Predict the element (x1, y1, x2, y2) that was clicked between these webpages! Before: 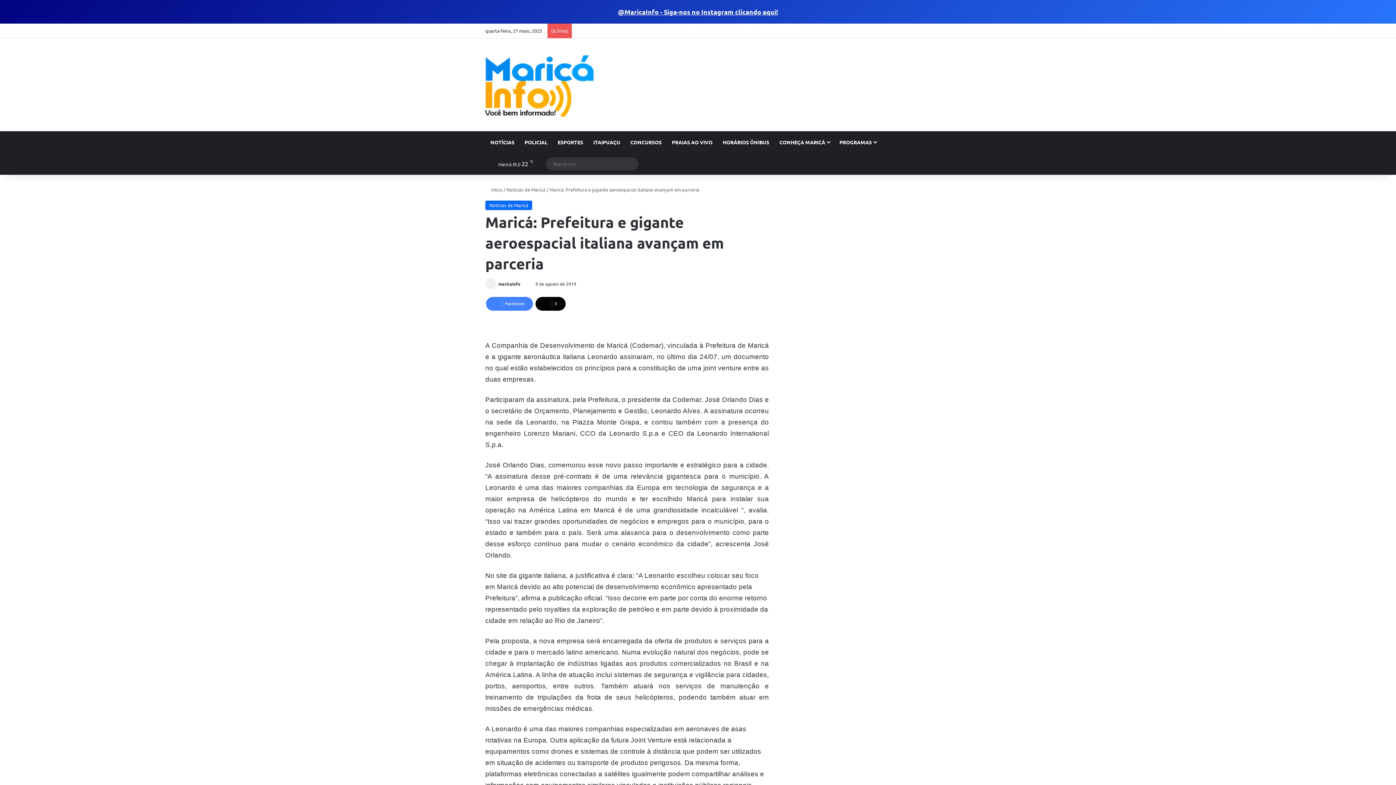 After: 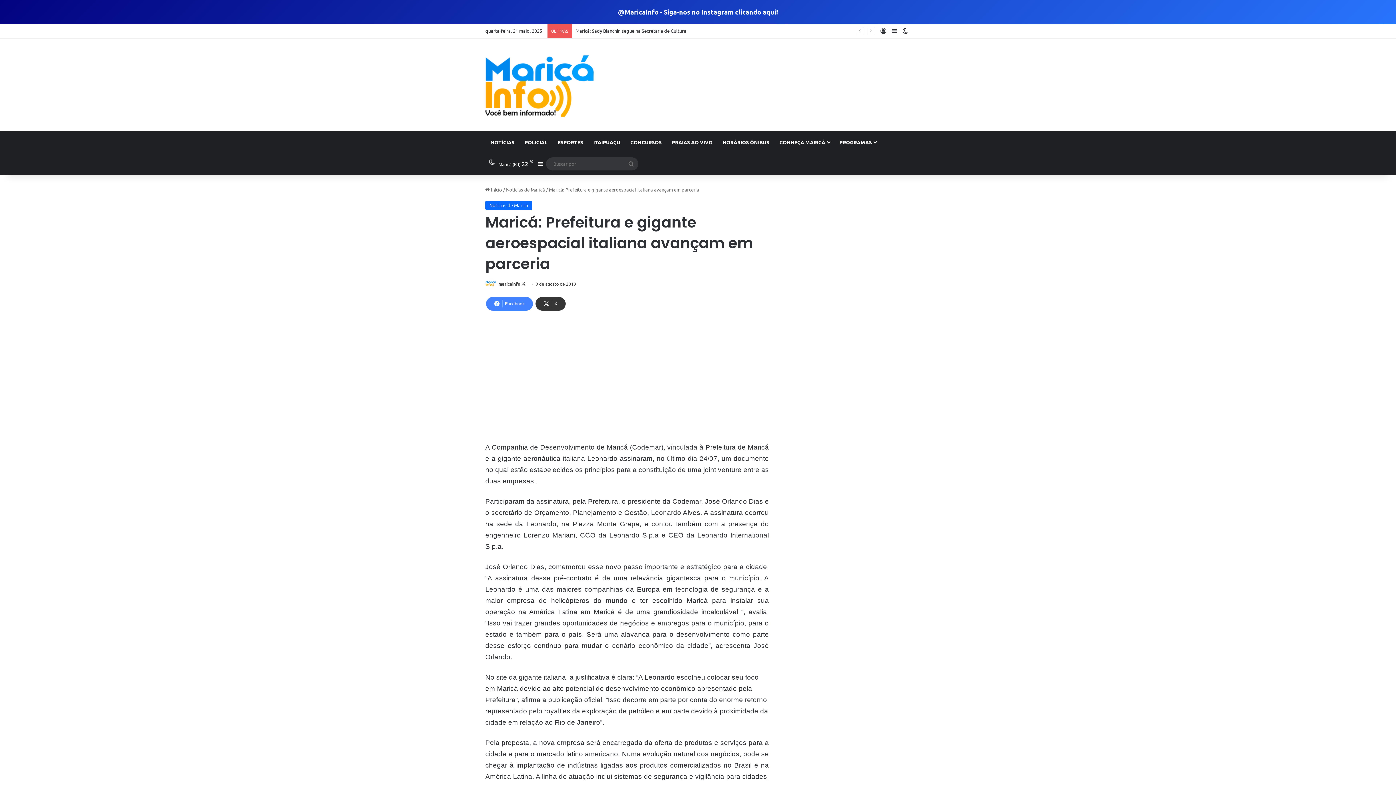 Action: bbox: (535, 297, 565, 311) label: X